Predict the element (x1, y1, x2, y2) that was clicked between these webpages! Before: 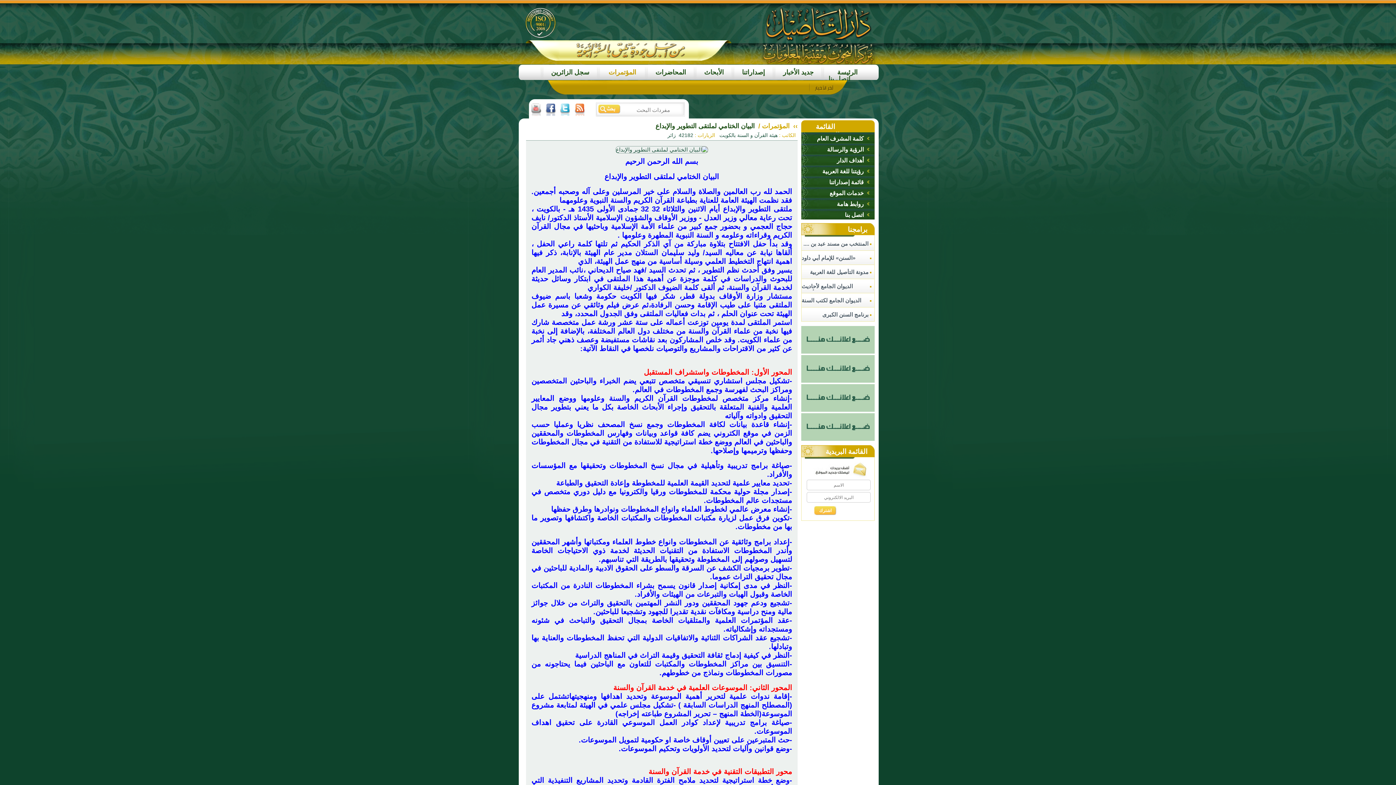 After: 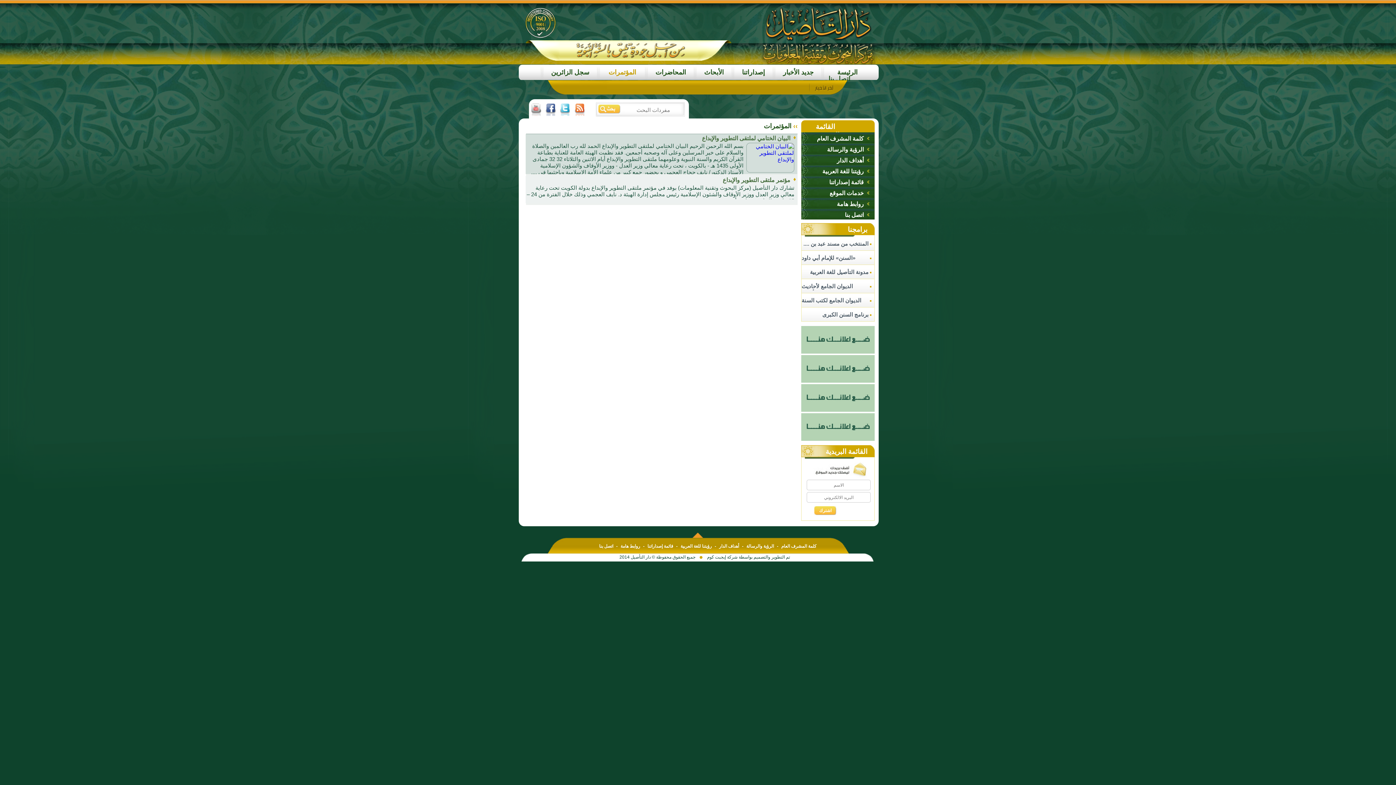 Action: bbox: (756, 122, 789, 129) label: المؤتمرات / 